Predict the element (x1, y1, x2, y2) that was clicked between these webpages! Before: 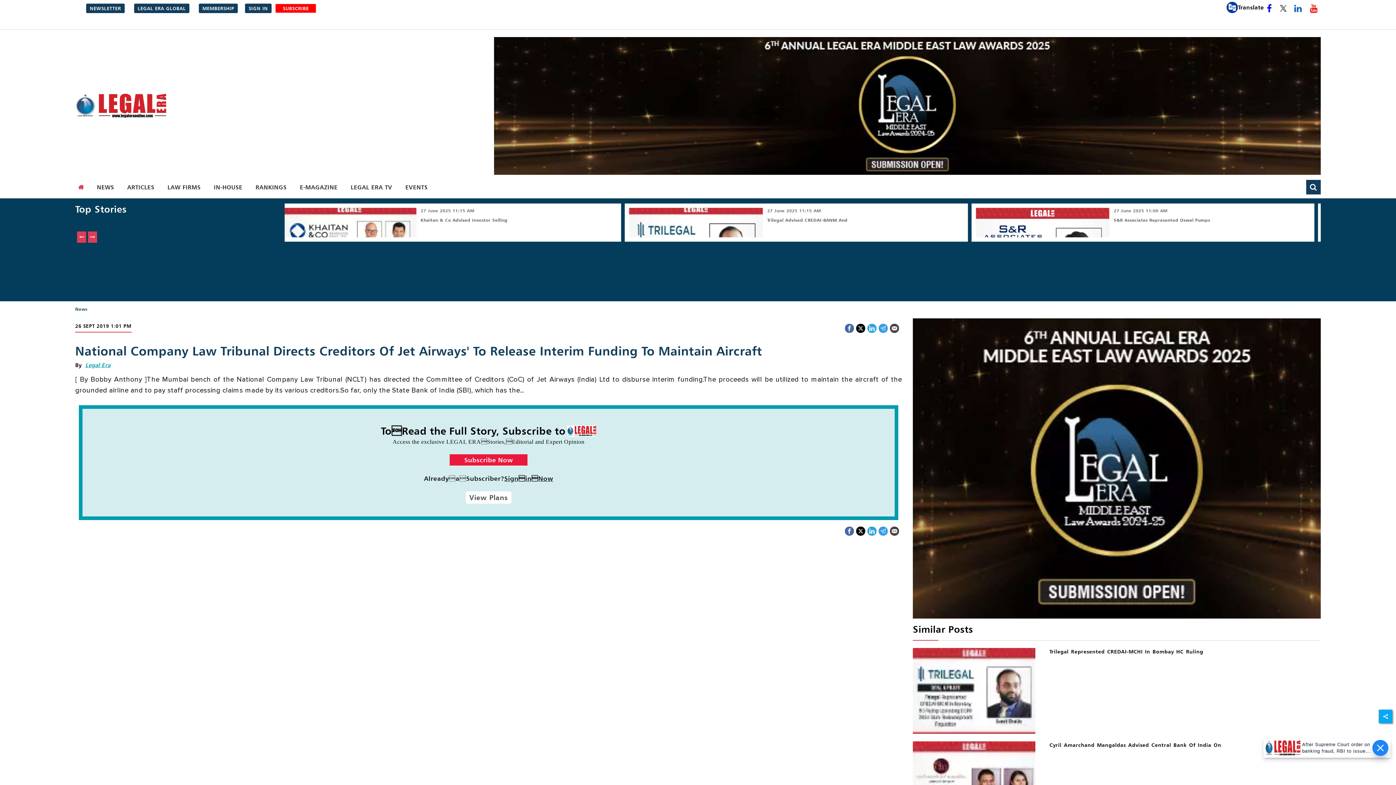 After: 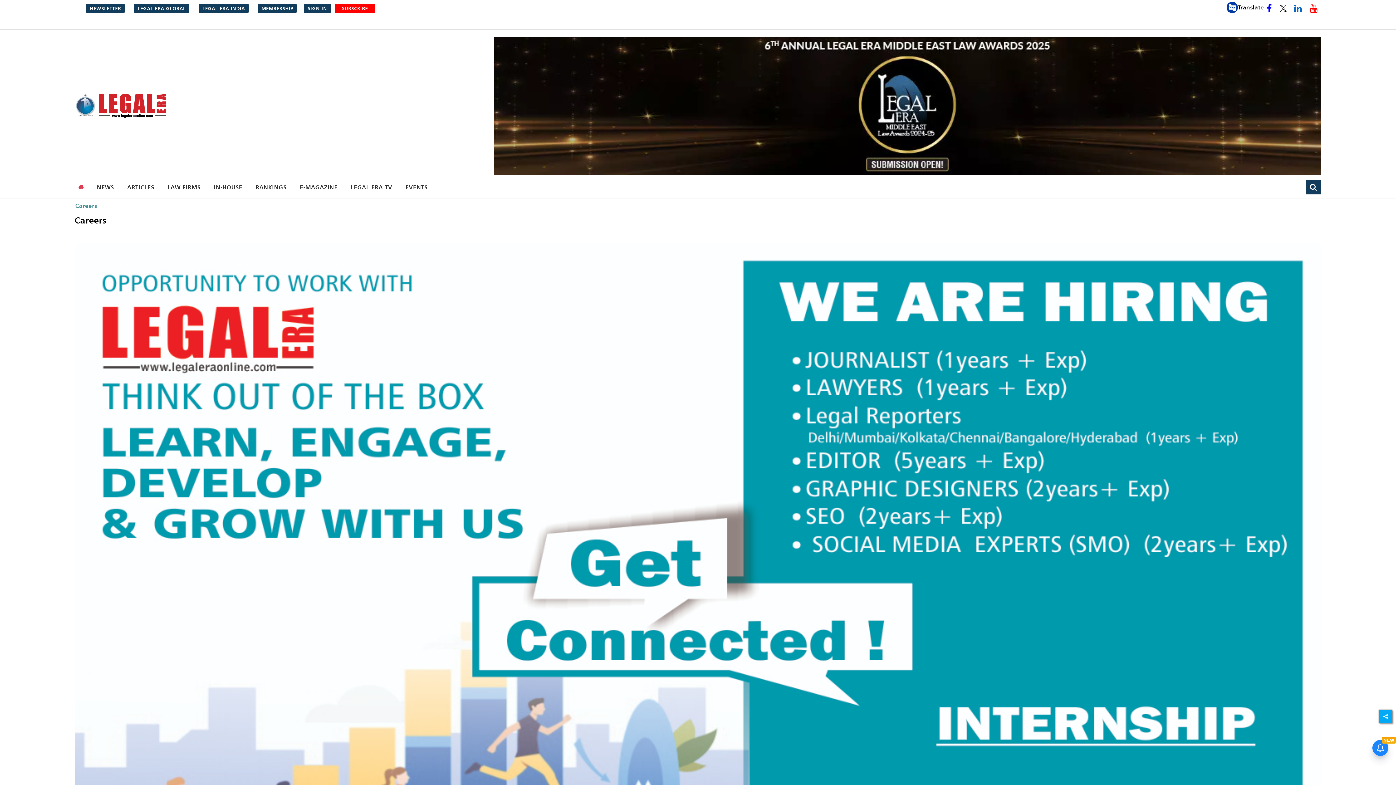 Action: bbox: (431, 570, 451, 576) label: Careers